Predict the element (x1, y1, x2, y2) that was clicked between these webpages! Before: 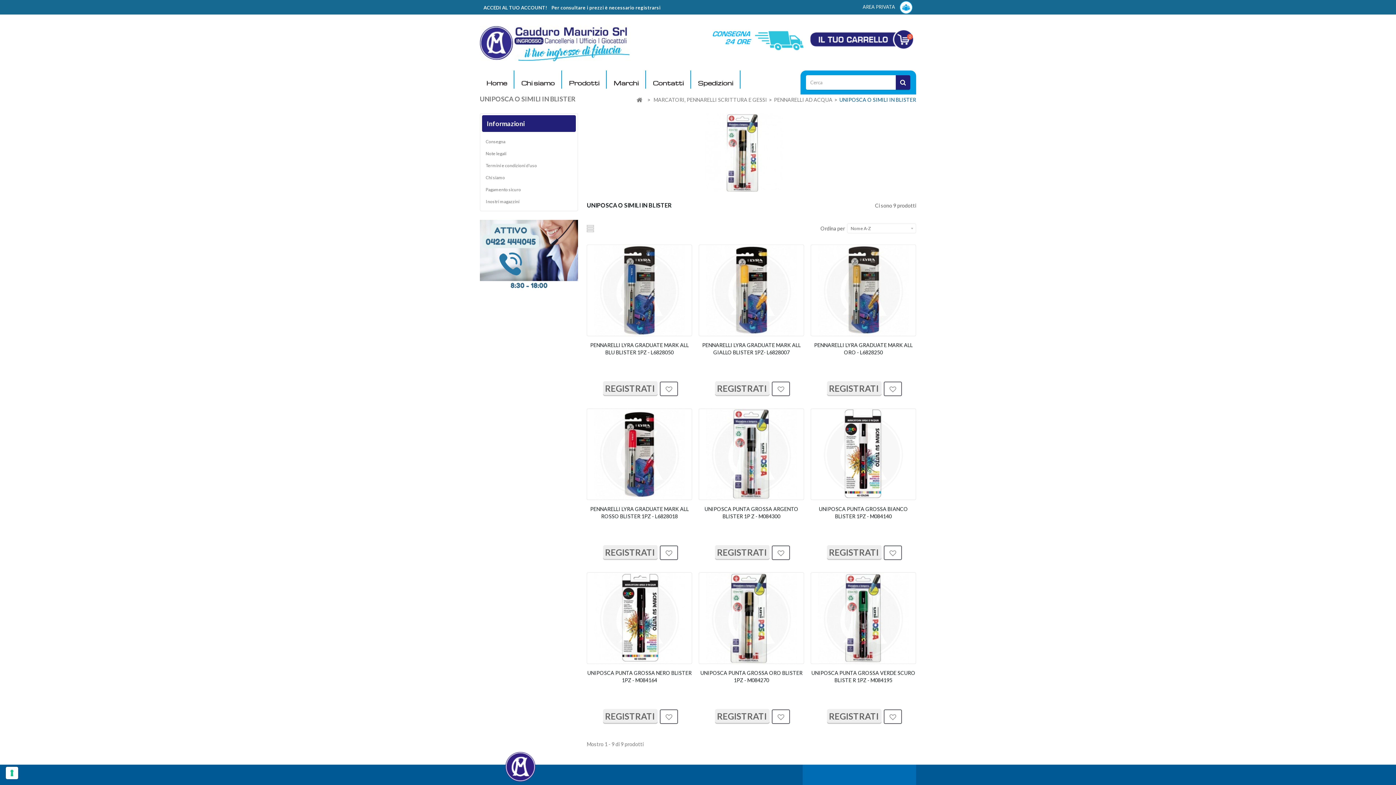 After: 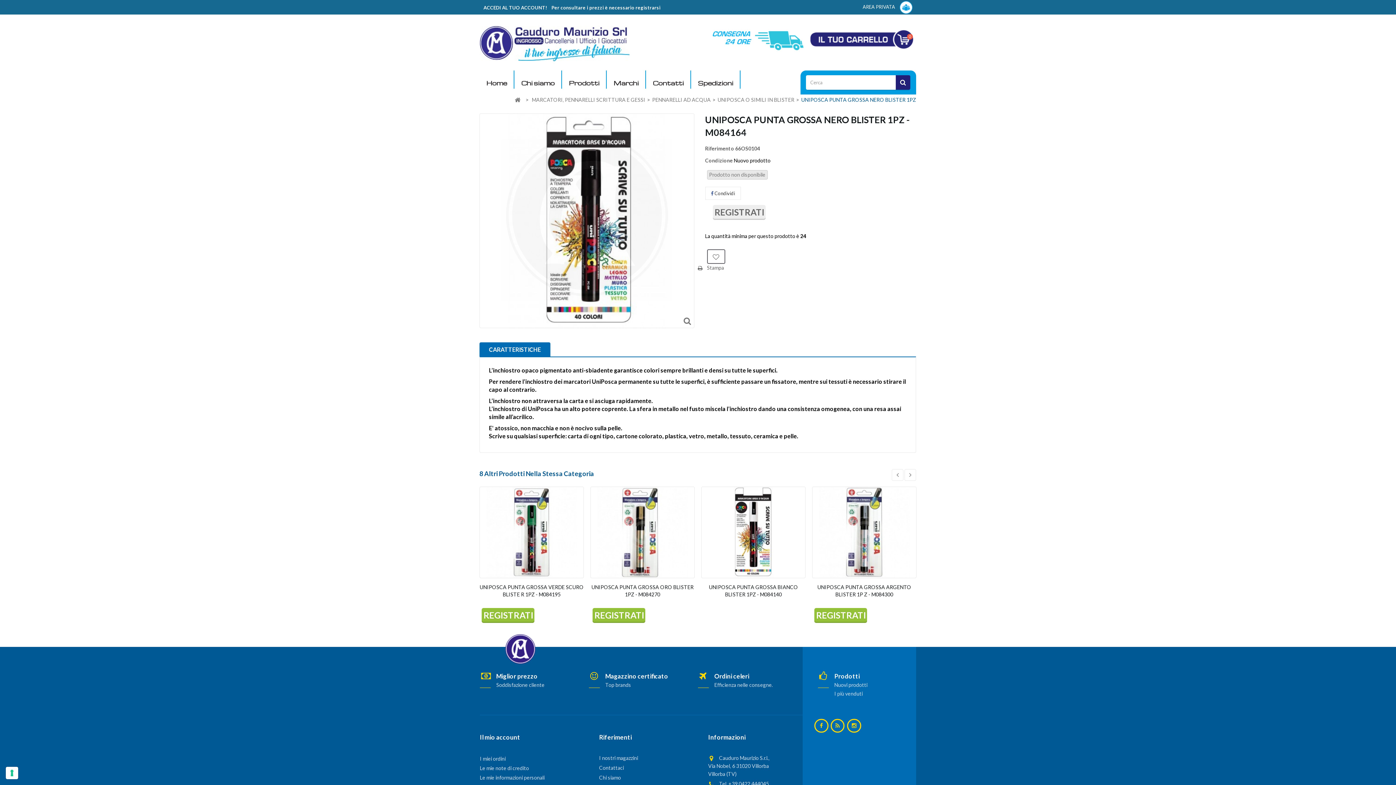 Action: bbox: (587, 573, 692, 664)